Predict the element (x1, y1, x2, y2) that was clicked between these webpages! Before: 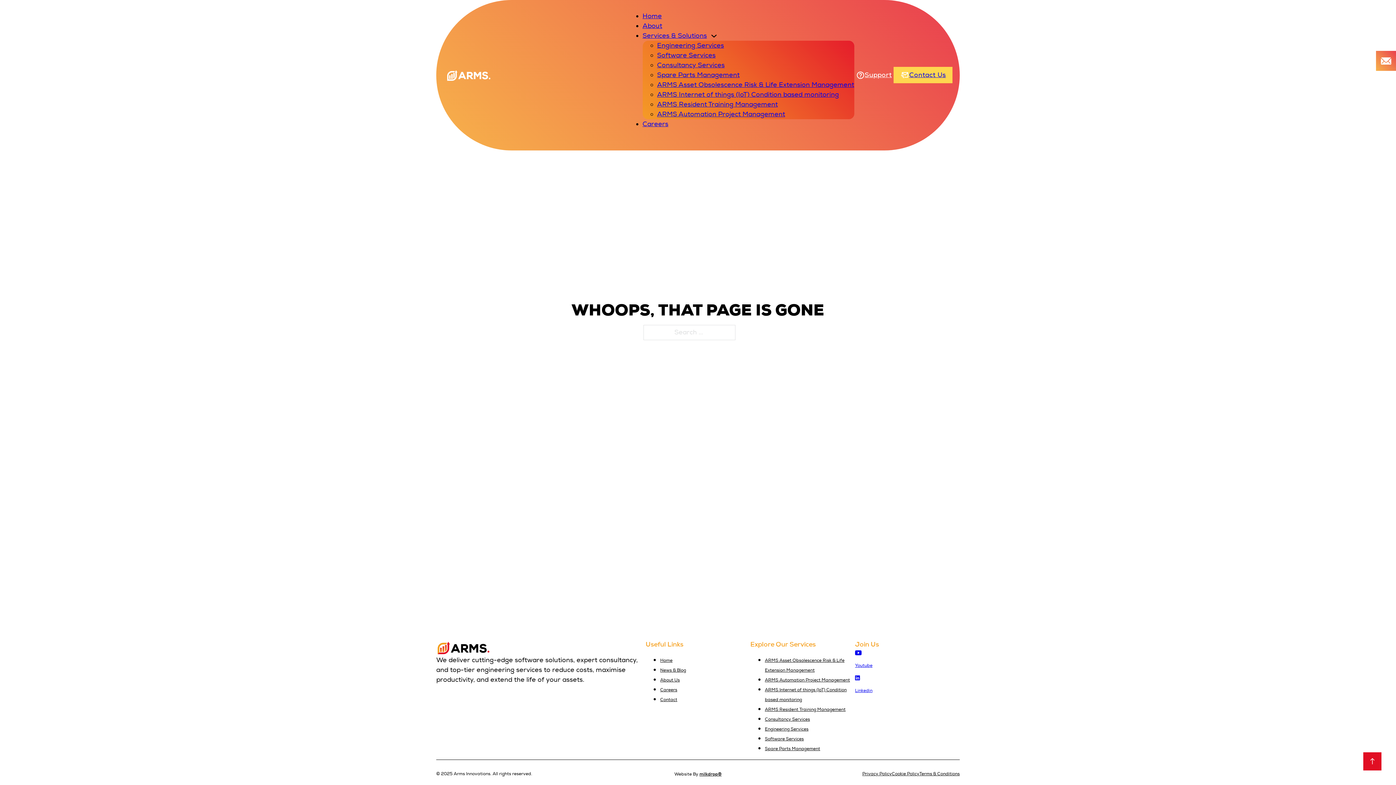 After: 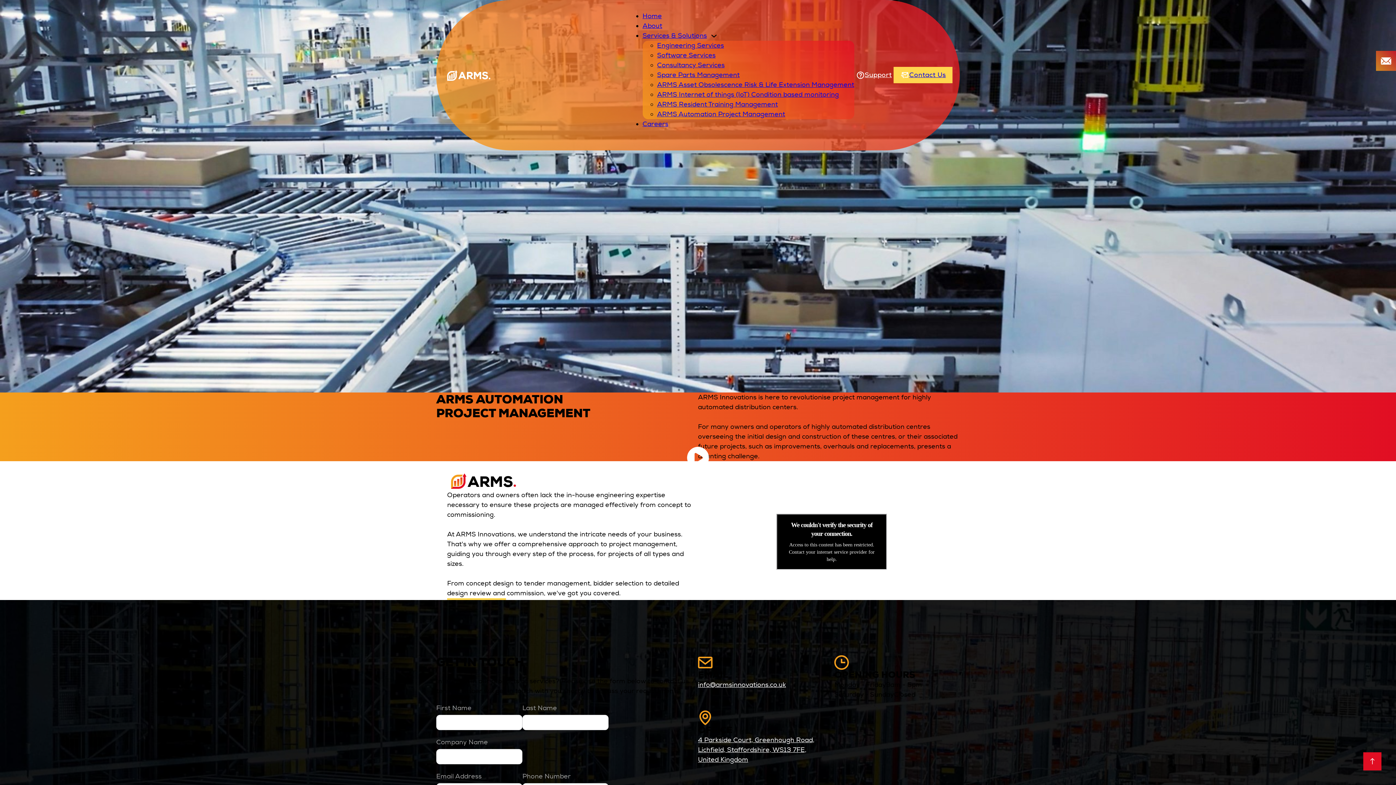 Action: label: ARMS Automation Project Management bbox: (765, 677, 850, 683)